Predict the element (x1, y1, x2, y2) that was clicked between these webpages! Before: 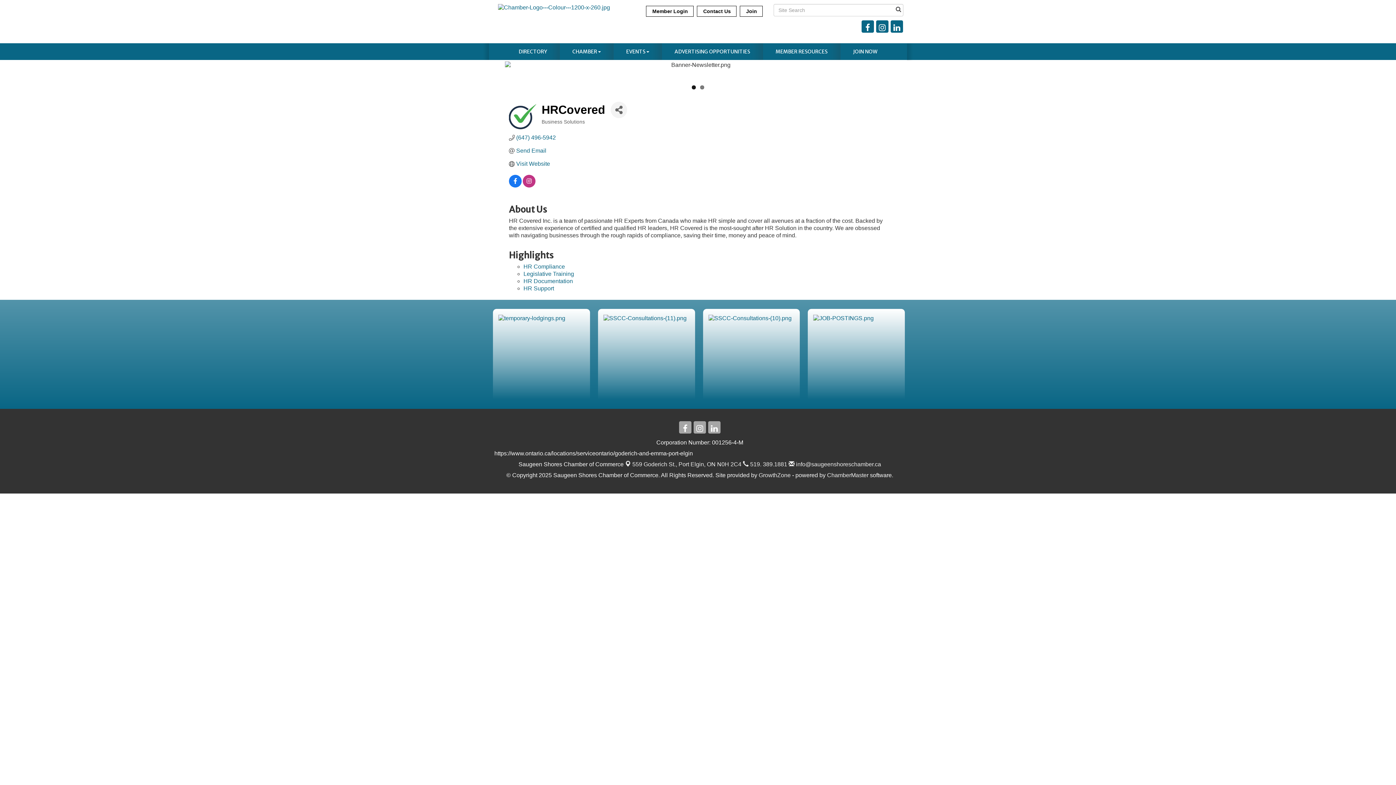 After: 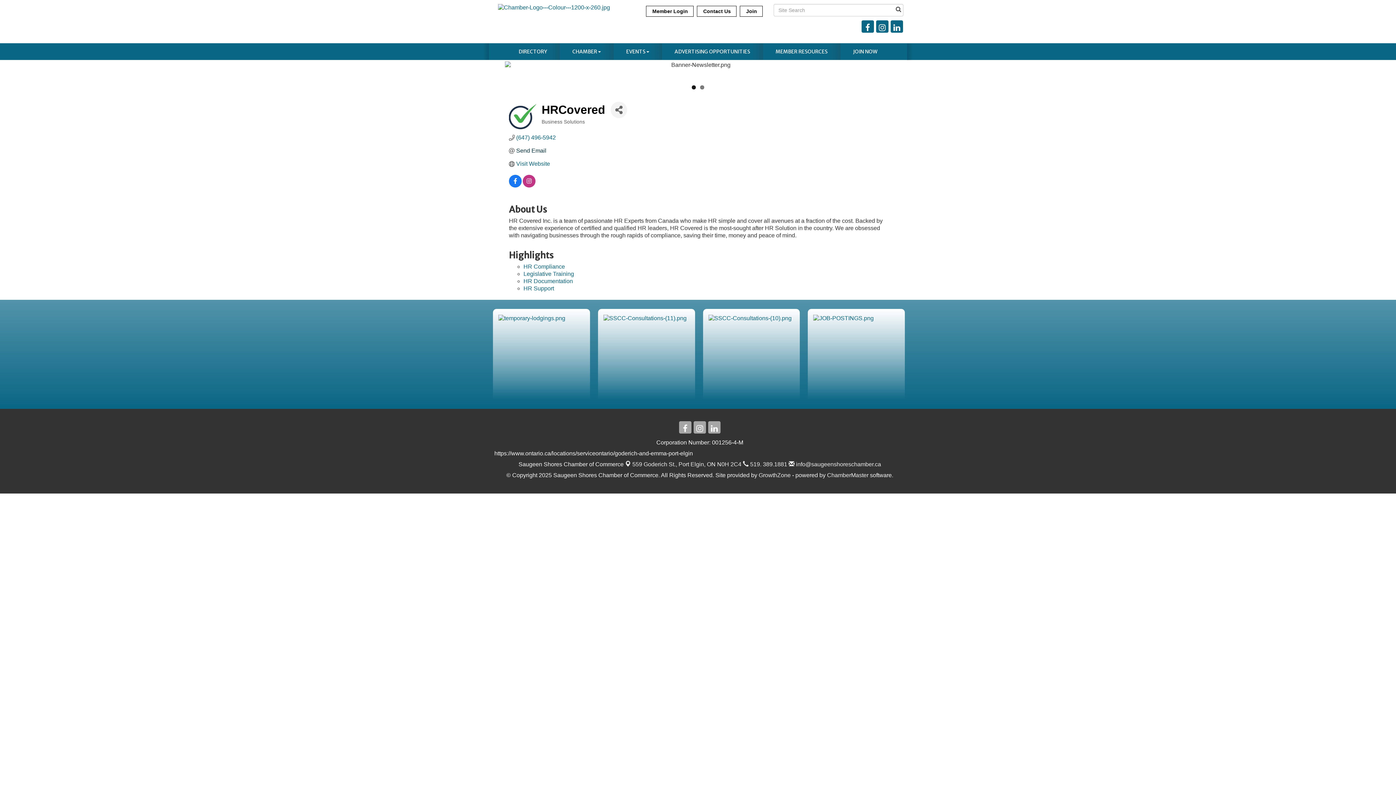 Action: label: Send Email bbox: (516, 147, 546, 154)